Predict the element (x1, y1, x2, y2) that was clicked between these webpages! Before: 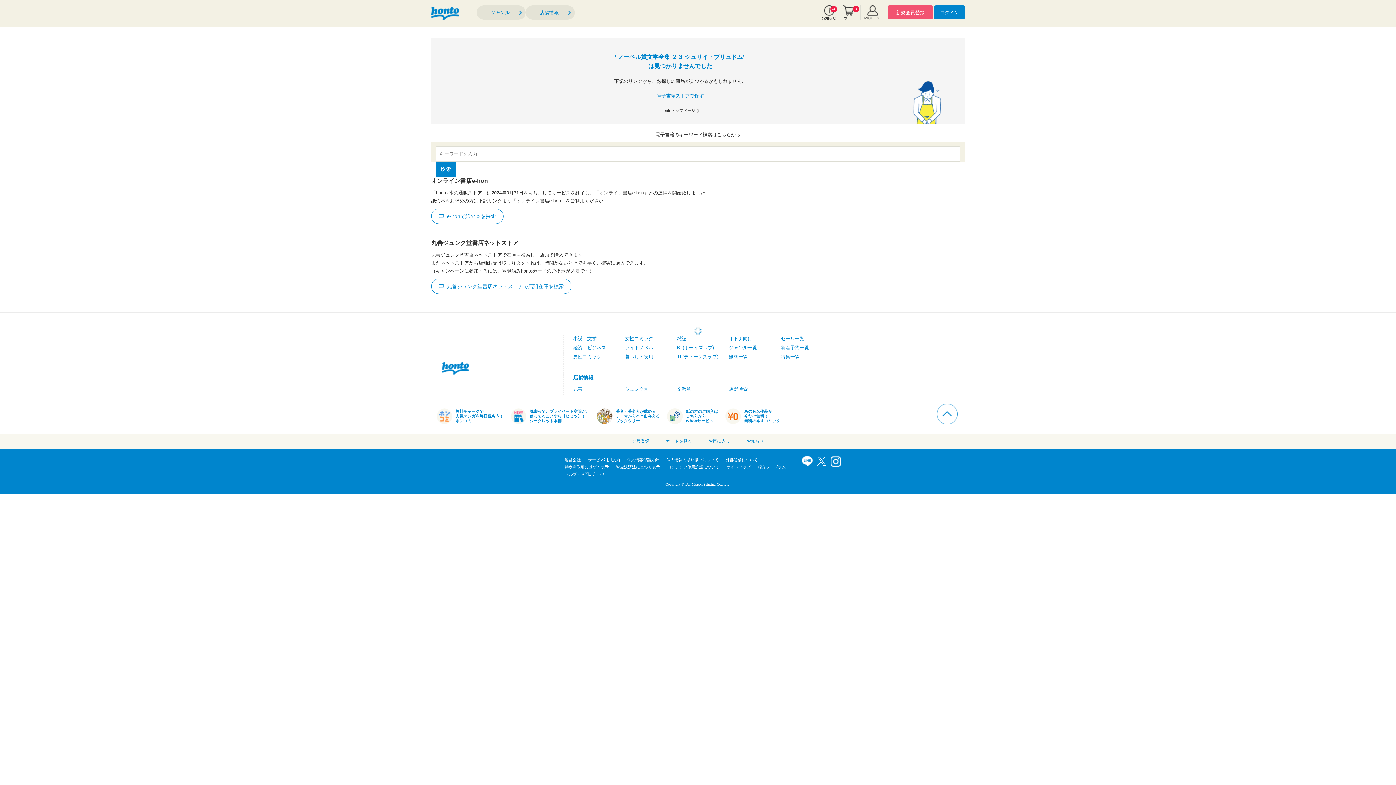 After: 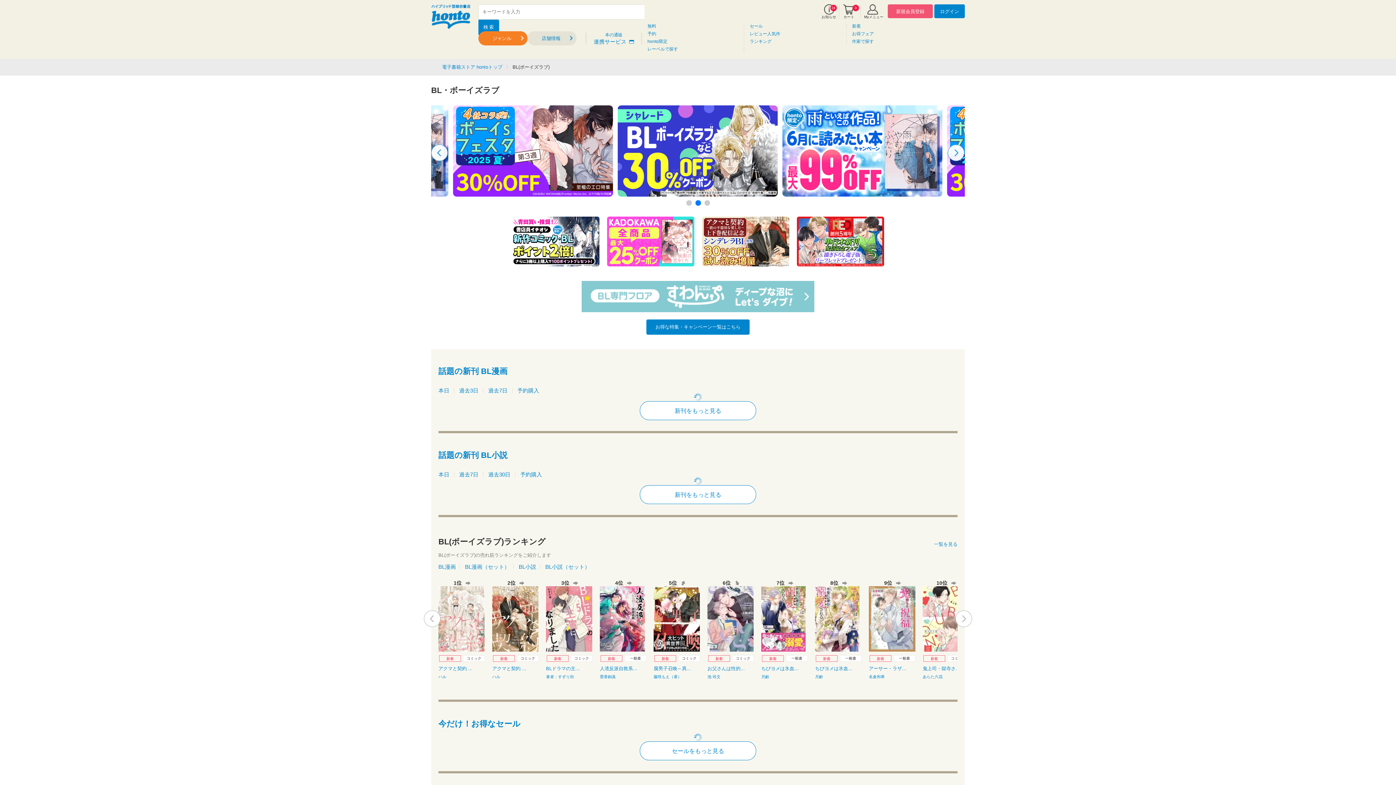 Action: bbox: (677, 345, 714, 350) label: BL(ボーイズラブ)